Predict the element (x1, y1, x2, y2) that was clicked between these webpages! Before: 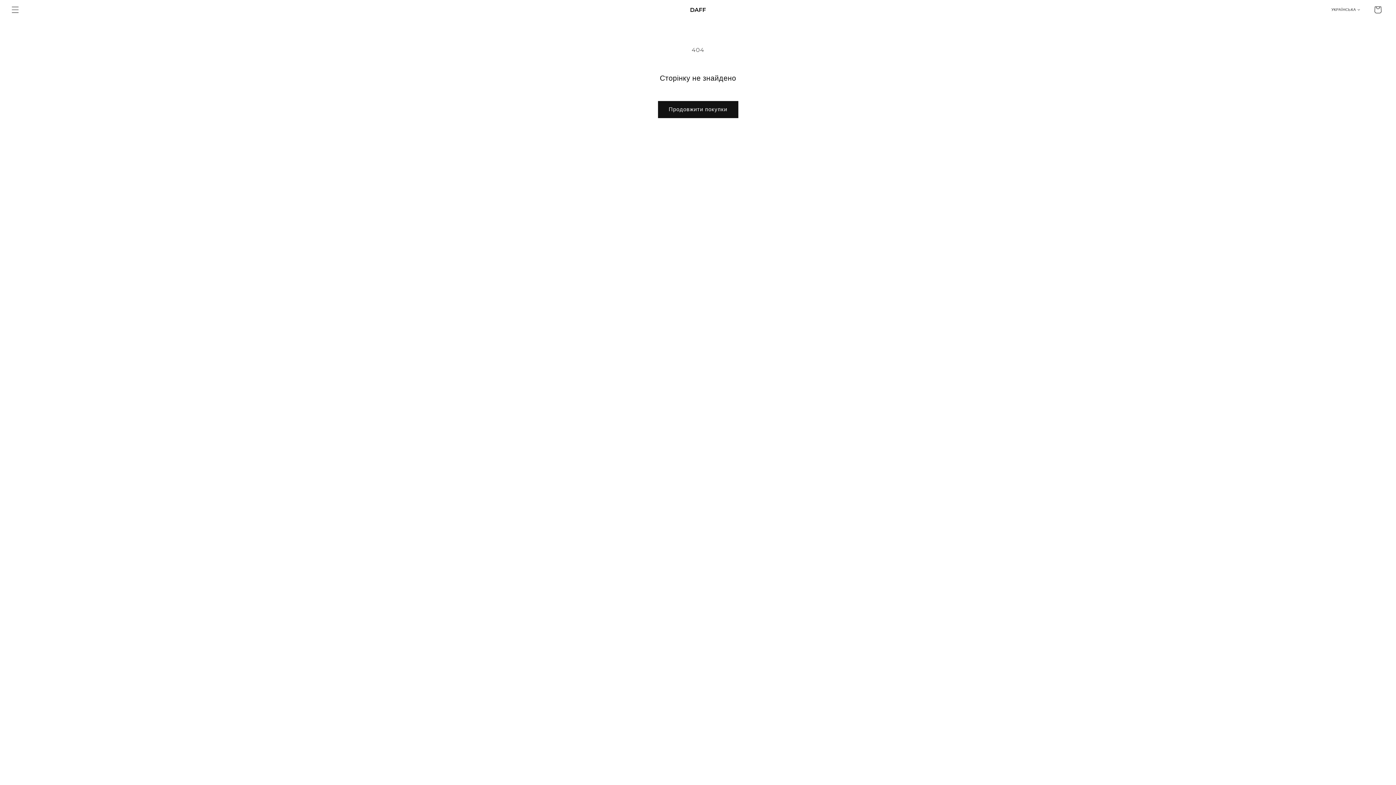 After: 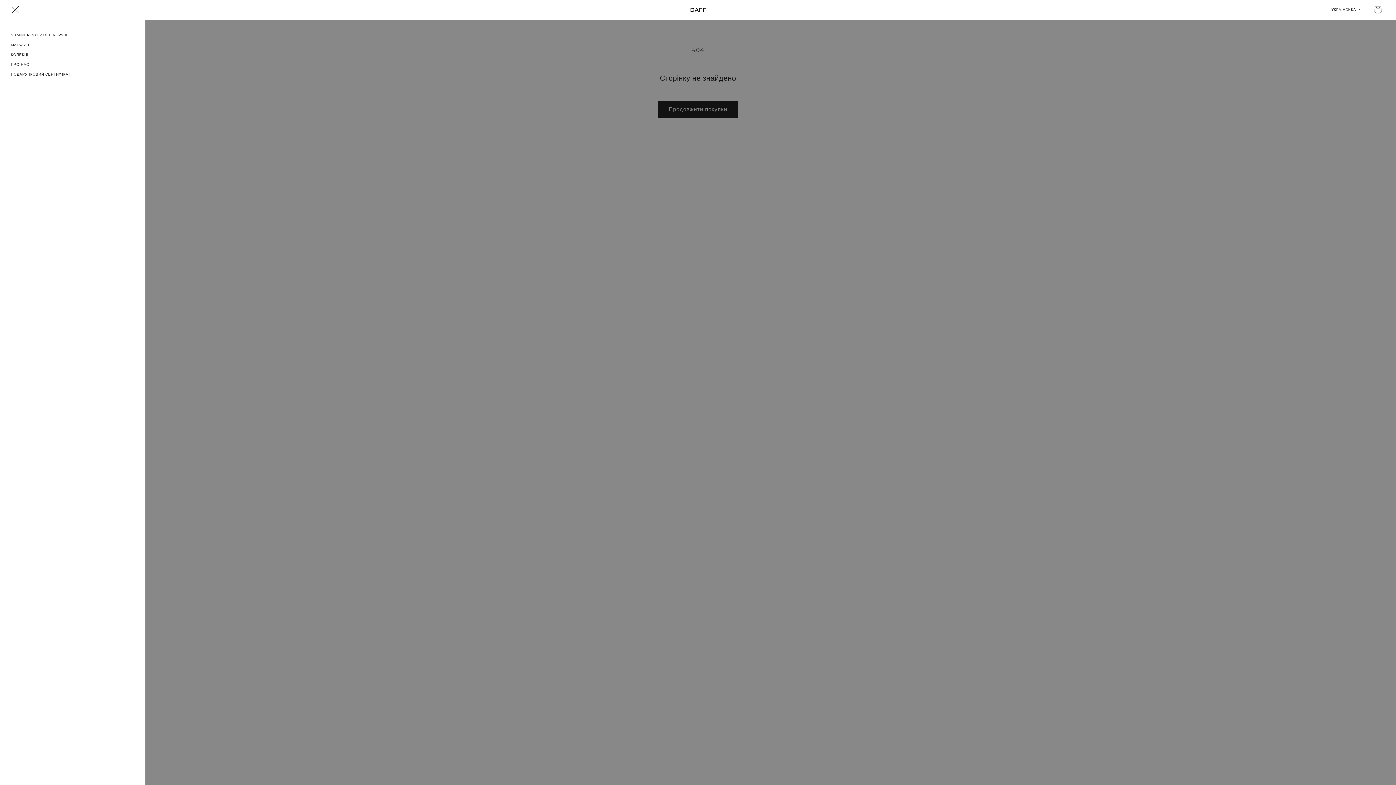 Action: label: Меню bbox: (7, 1, 23, 17)